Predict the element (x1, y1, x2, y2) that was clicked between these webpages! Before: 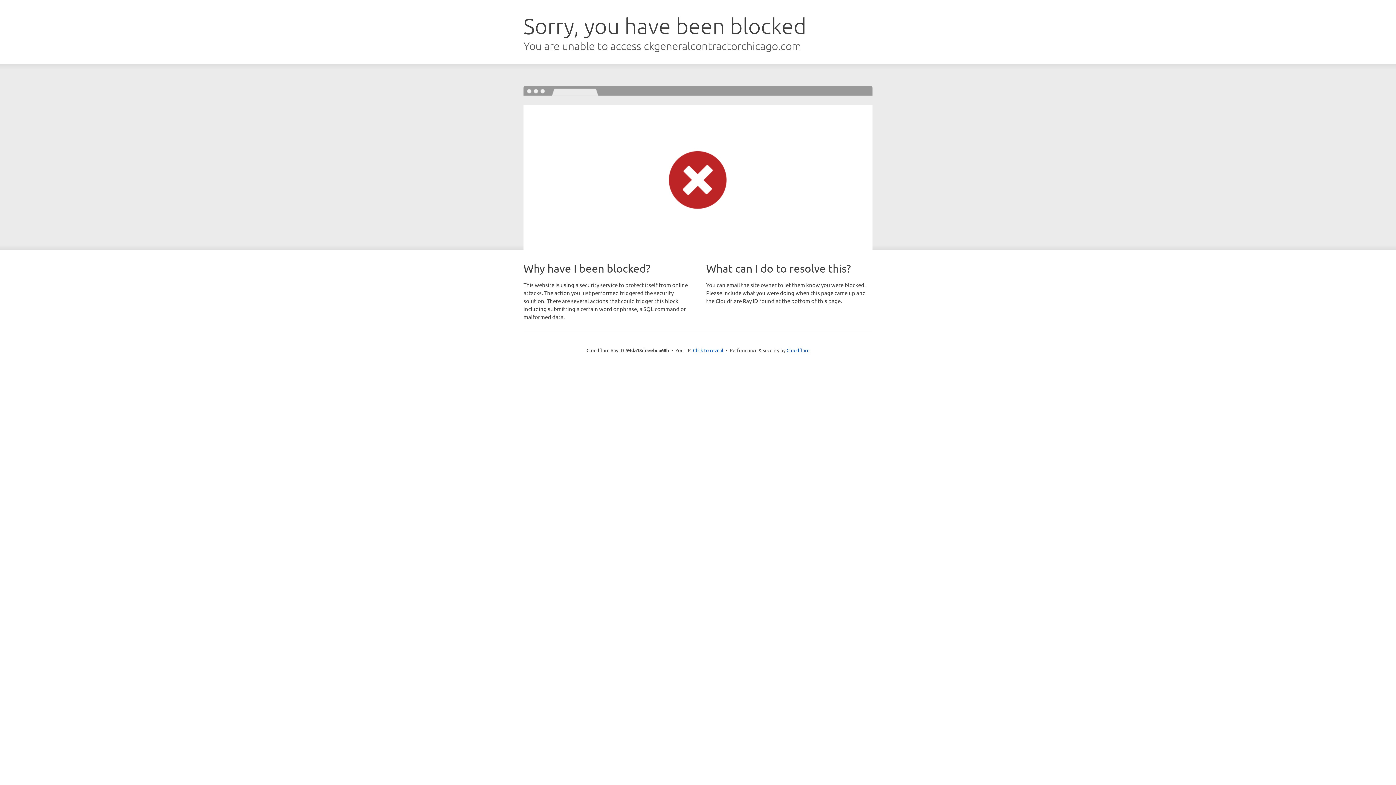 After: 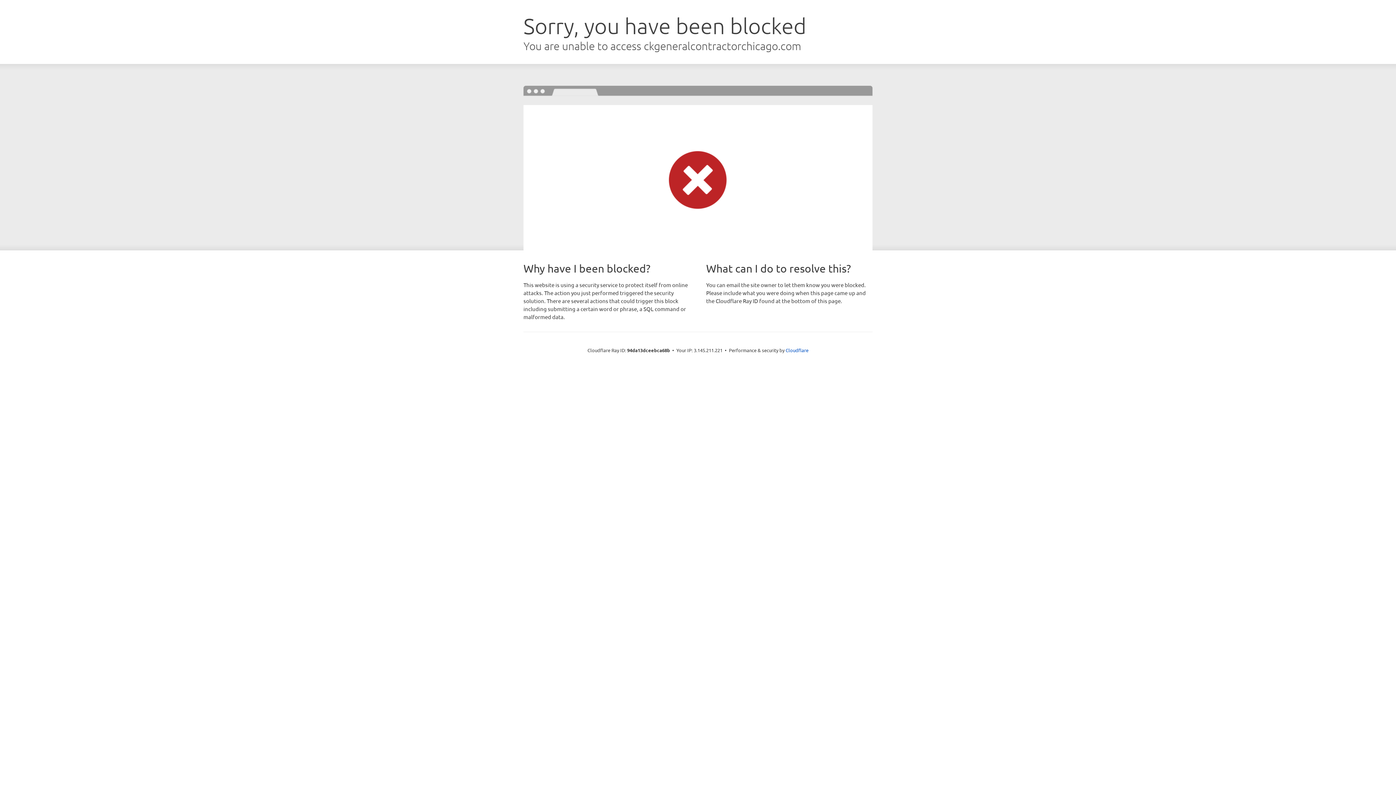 Action: bbox: (693, 346, 723, 353) label: Click to reveal